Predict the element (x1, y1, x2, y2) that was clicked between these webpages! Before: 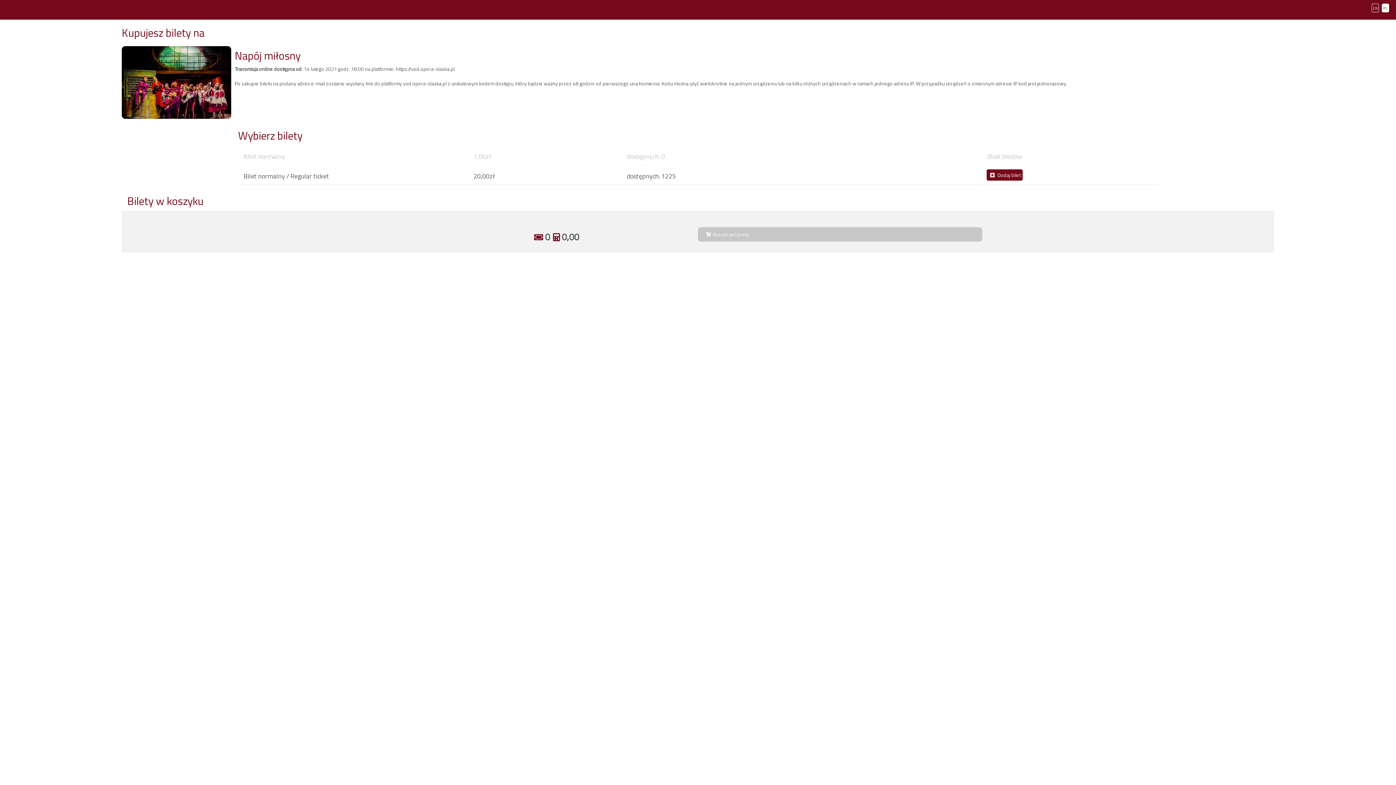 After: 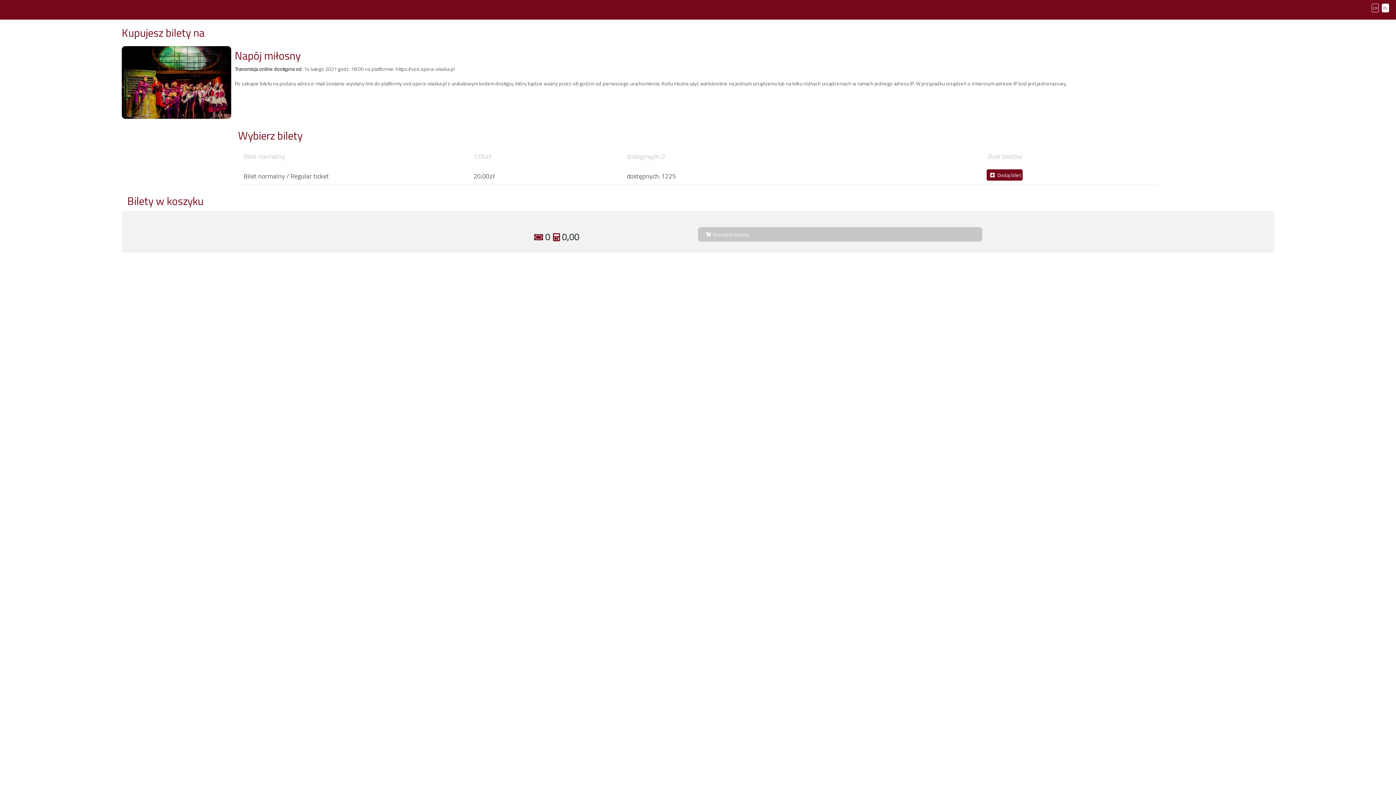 Action: bbox: (1382, 3, 1389, 12) label: PL